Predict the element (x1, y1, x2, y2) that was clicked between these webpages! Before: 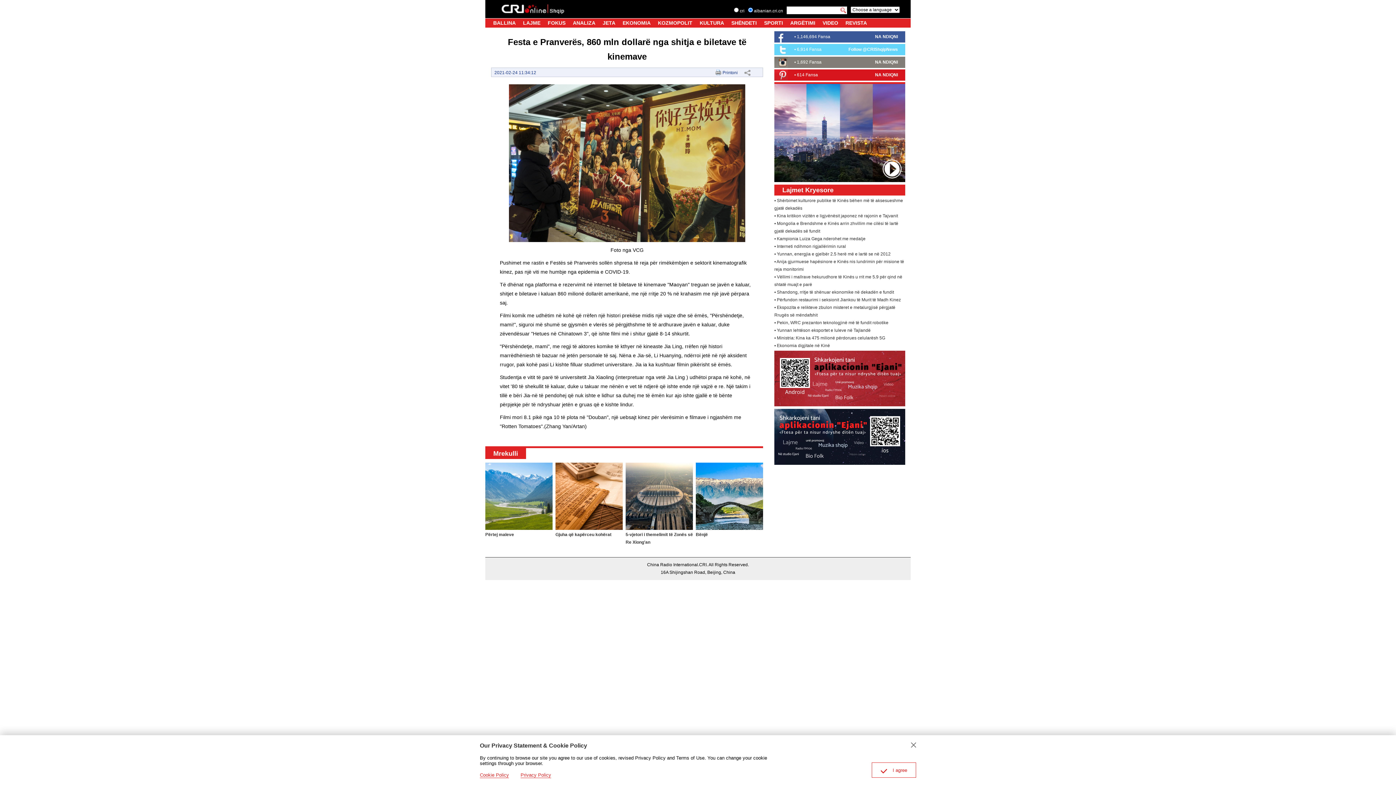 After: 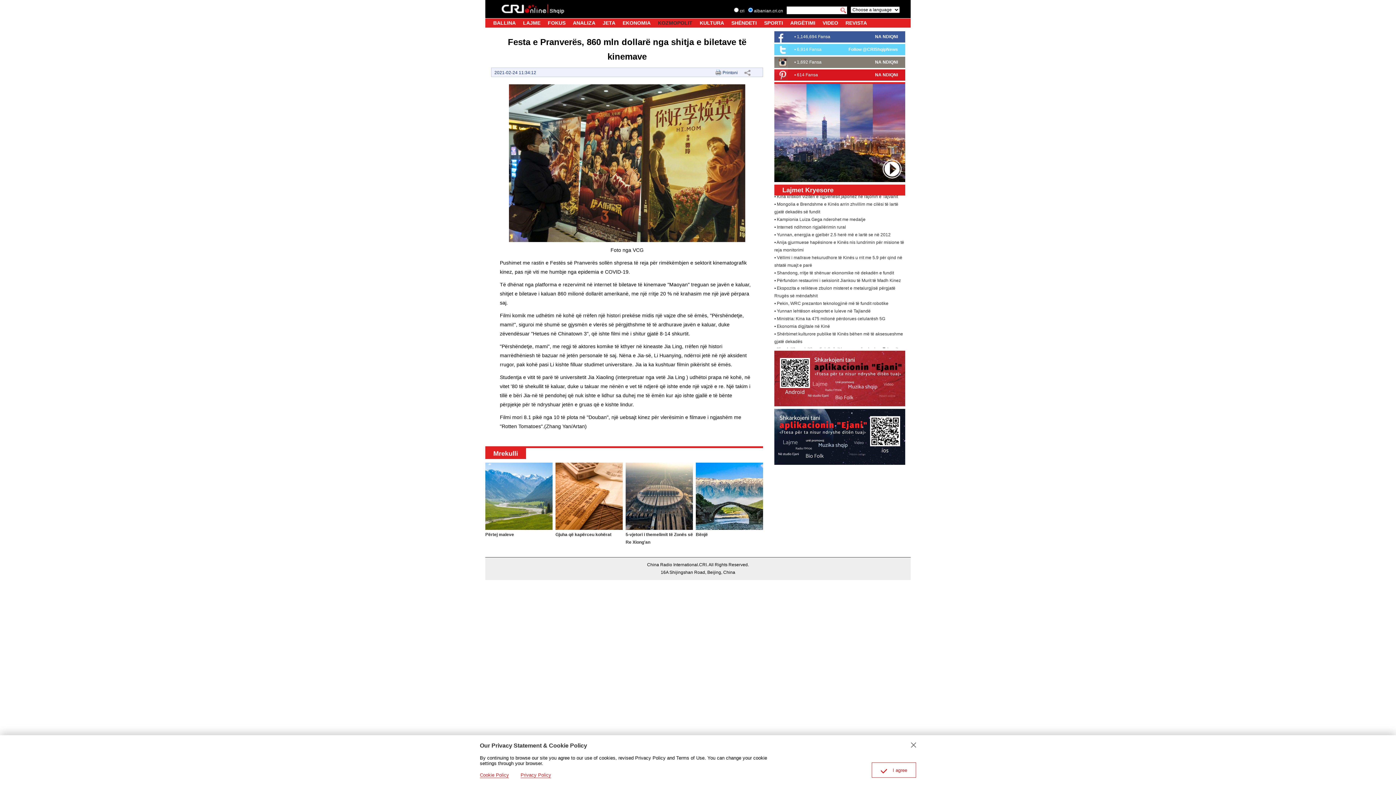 Action: bbox: (658, 20, 692, 25) label: KOZMOPOLIT